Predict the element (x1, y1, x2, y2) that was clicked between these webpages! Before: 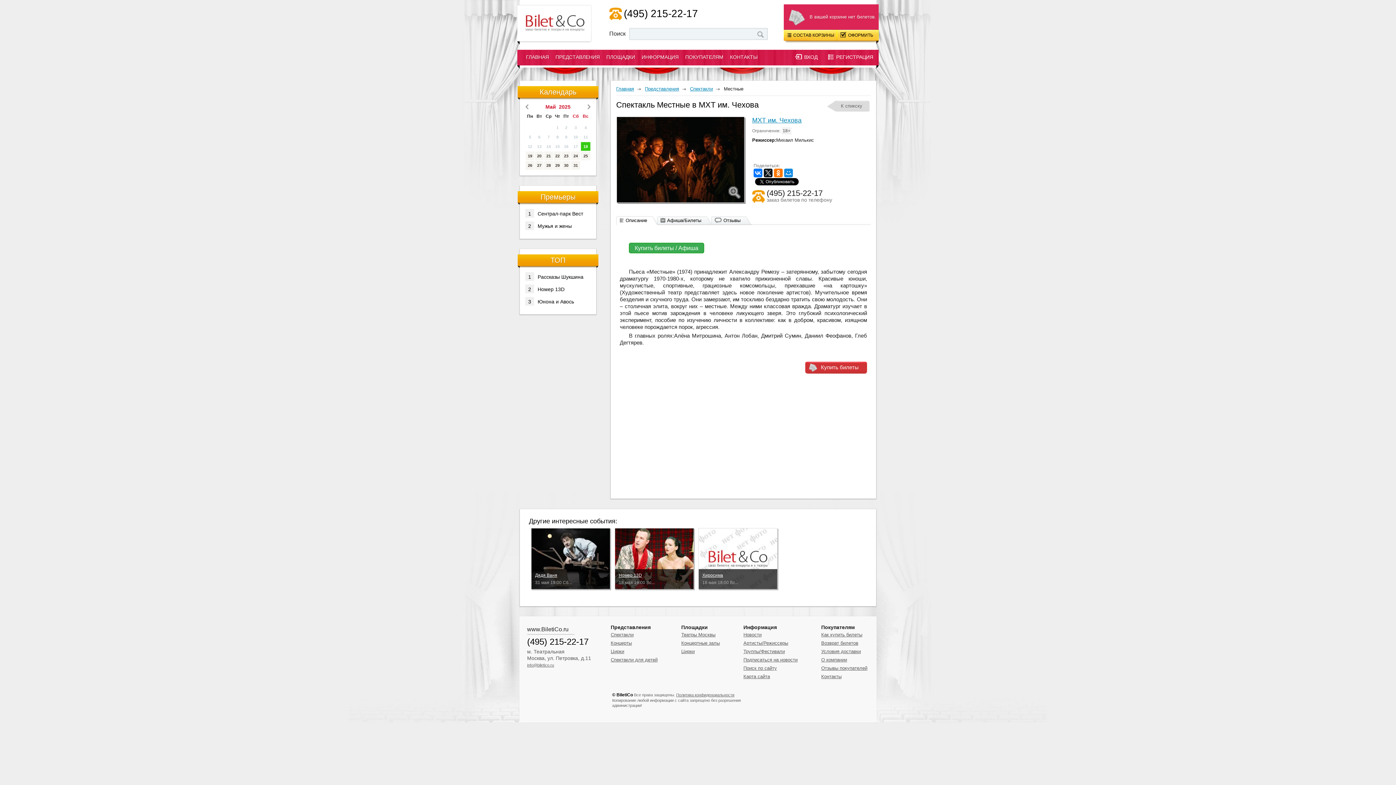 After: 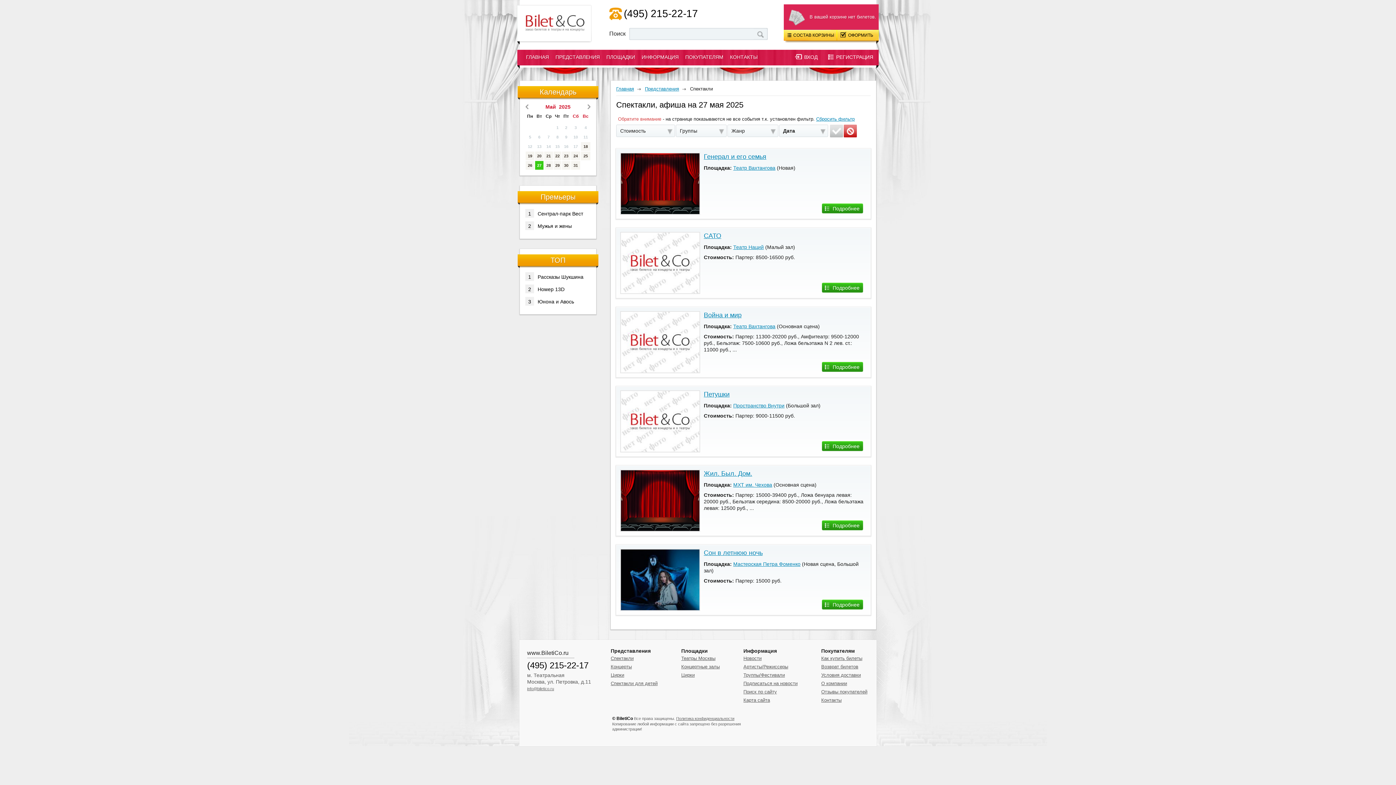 Action: bbox: (535, 161, 543, 169) label: 27